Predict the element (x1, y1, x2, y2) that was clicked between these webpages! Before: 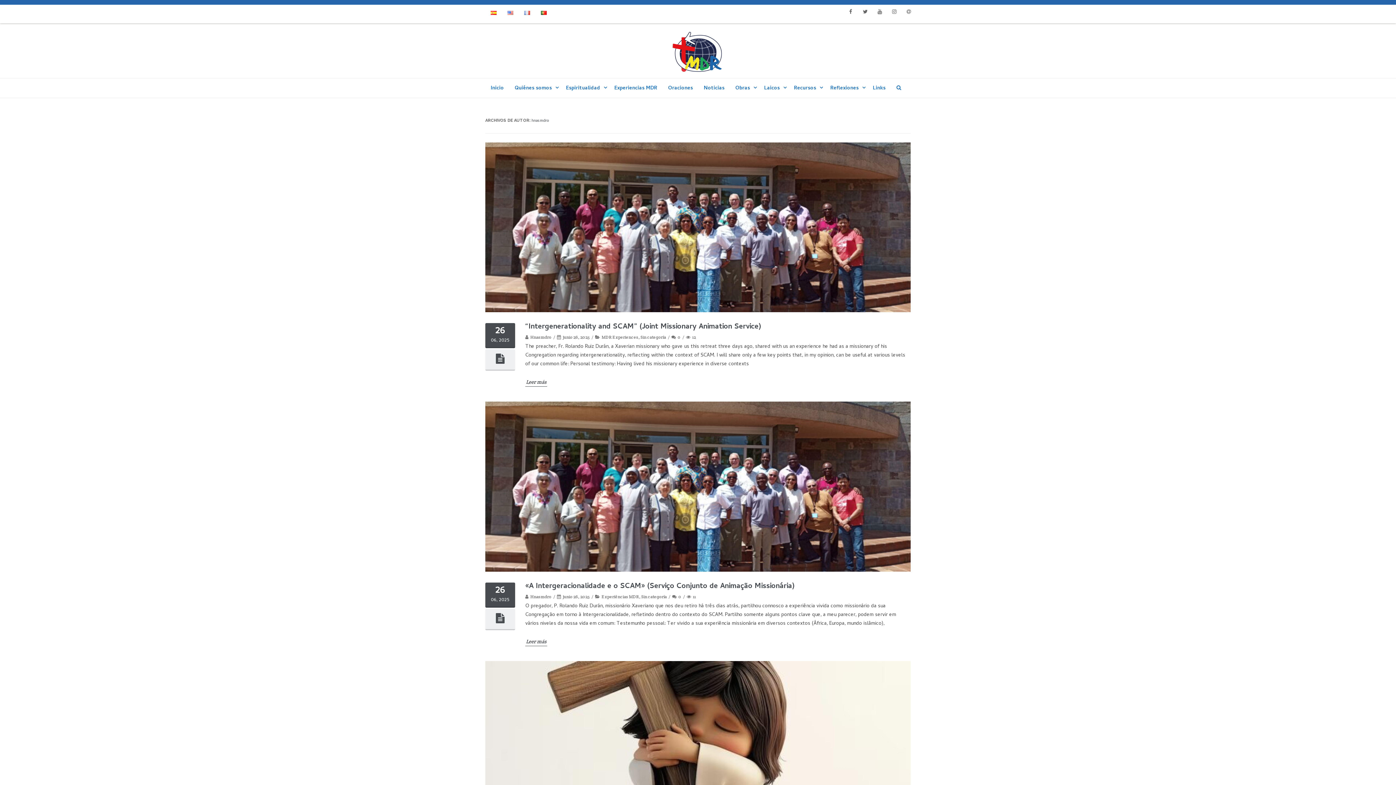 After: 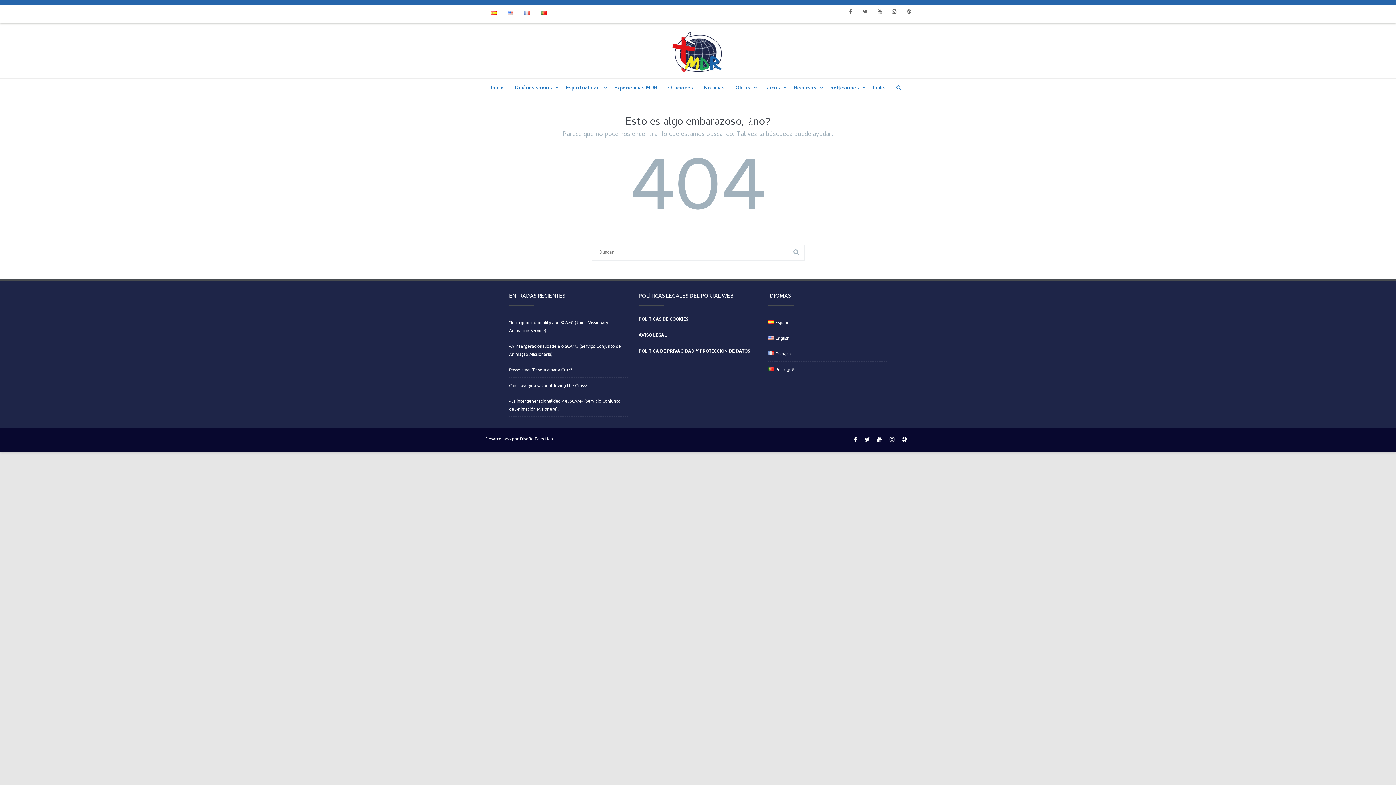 Action: bbox: (524, 4, 530, 23)